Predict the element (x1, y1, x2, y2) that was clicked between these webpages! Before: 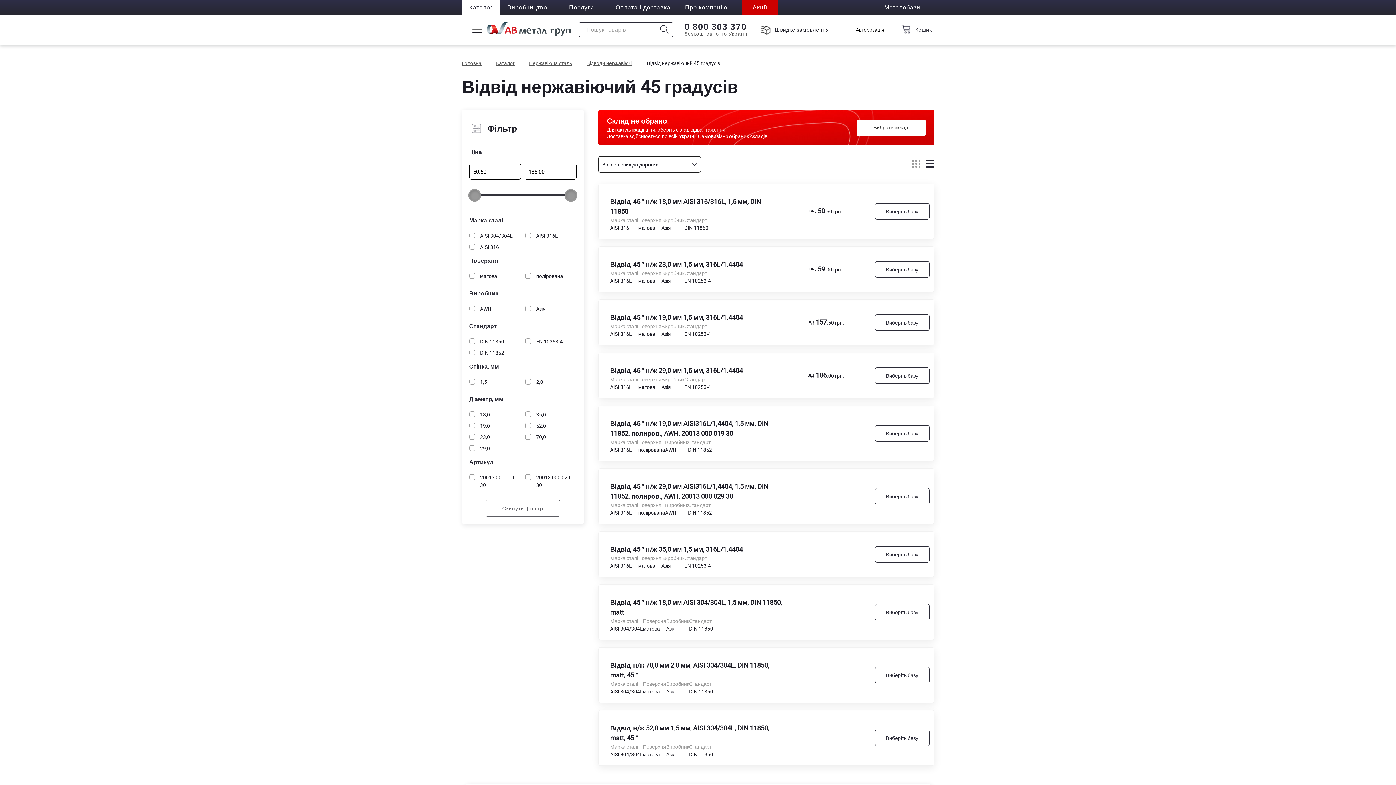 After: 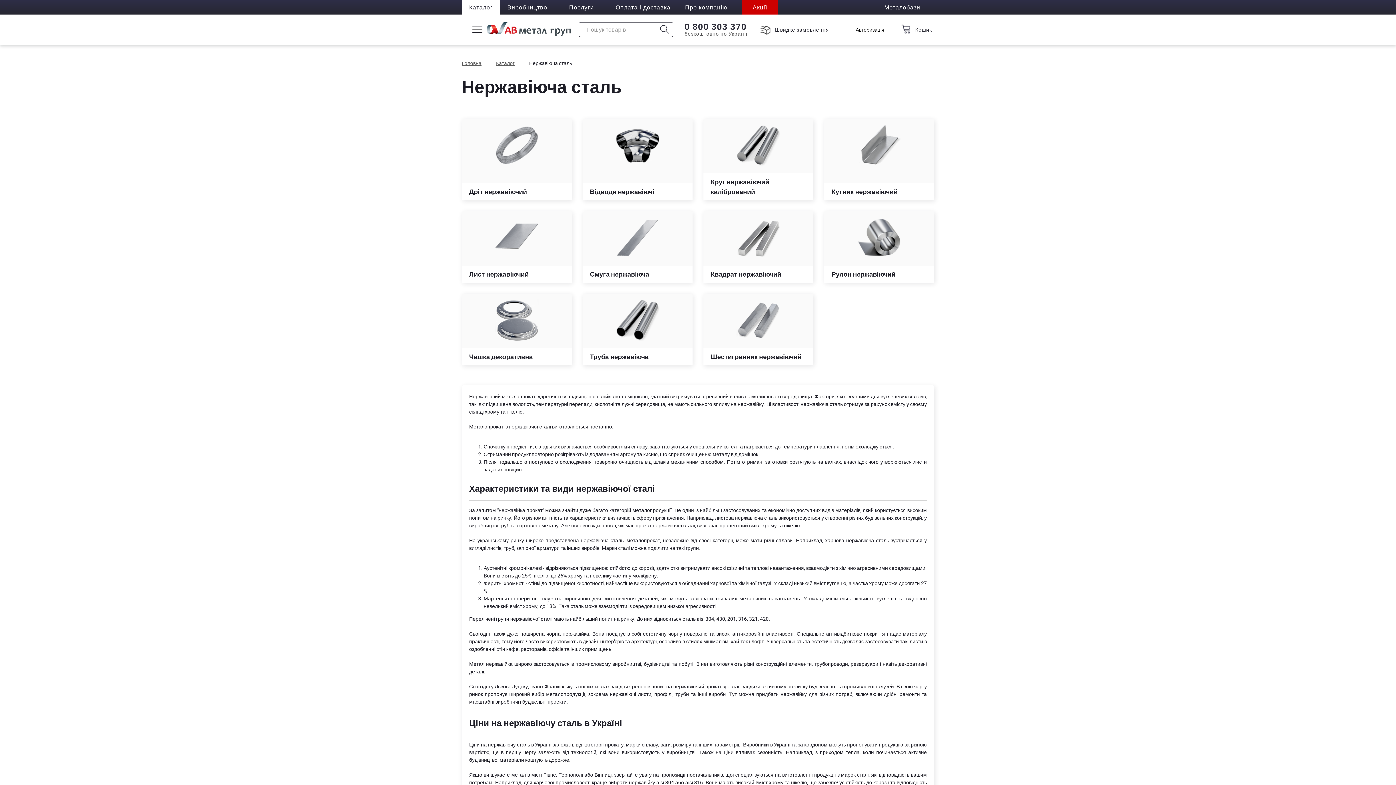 Action: bbox: (529, 59, 572, 66) label: Нержавіюча сталь